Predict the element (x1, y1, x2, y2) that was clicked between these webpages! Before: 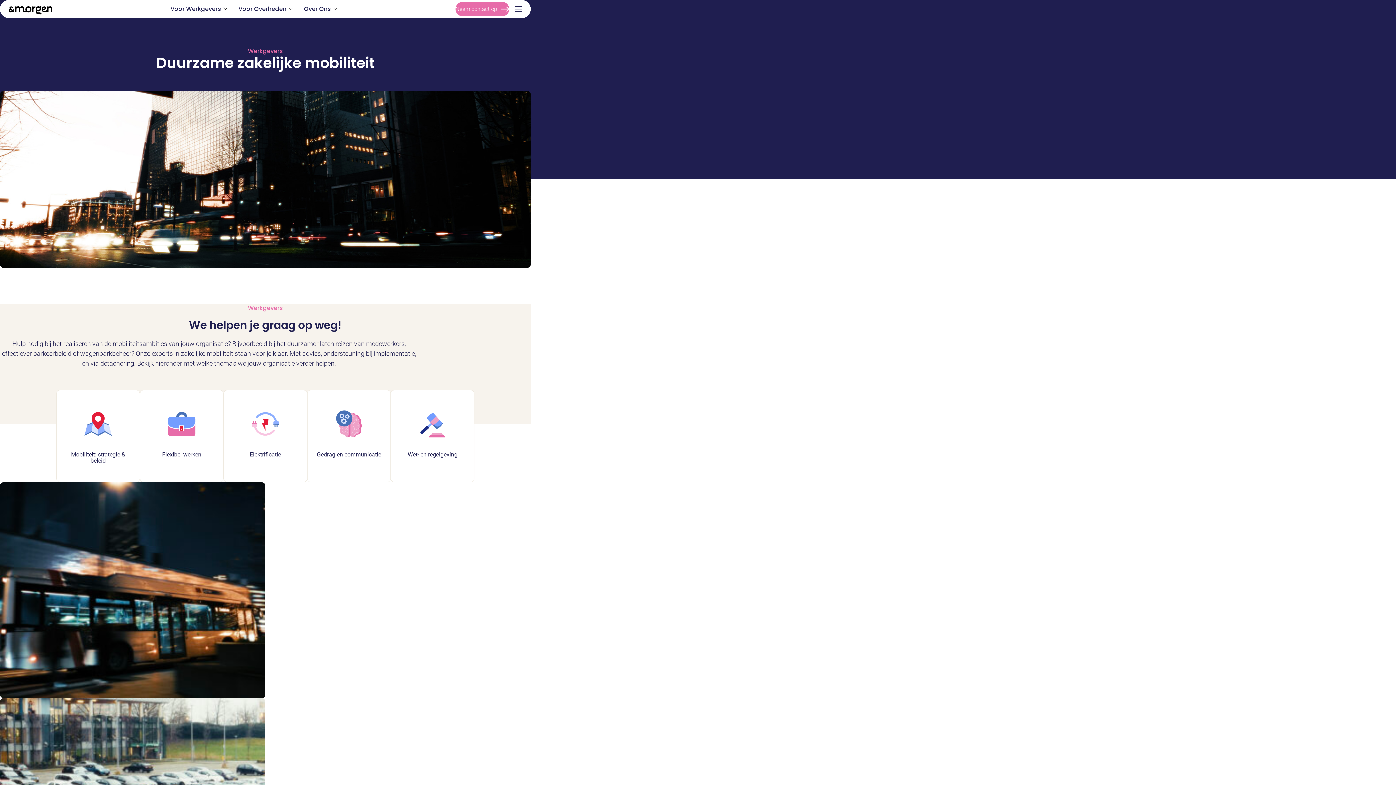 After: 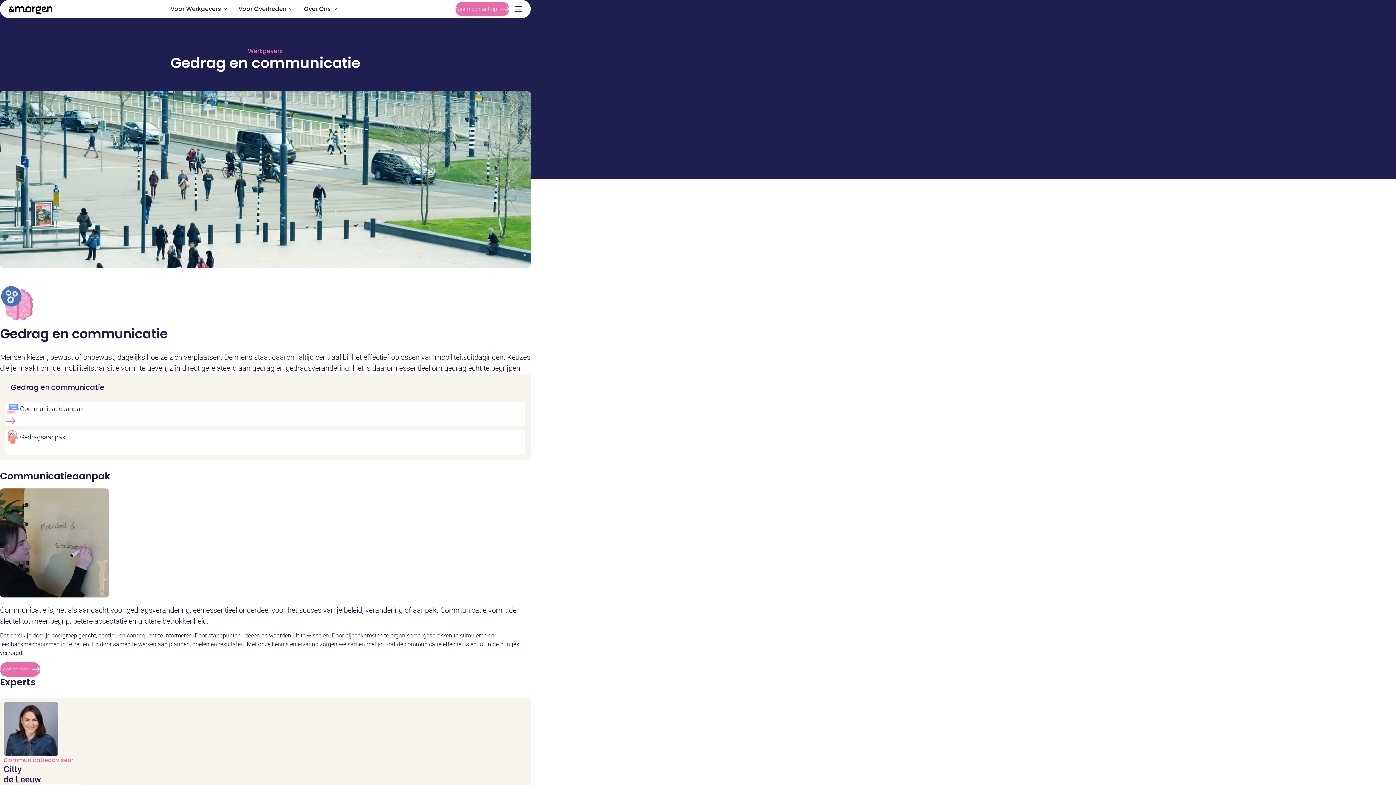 Action: label: Gedrag en communicatie bbox: (307, 390, 390, 482)